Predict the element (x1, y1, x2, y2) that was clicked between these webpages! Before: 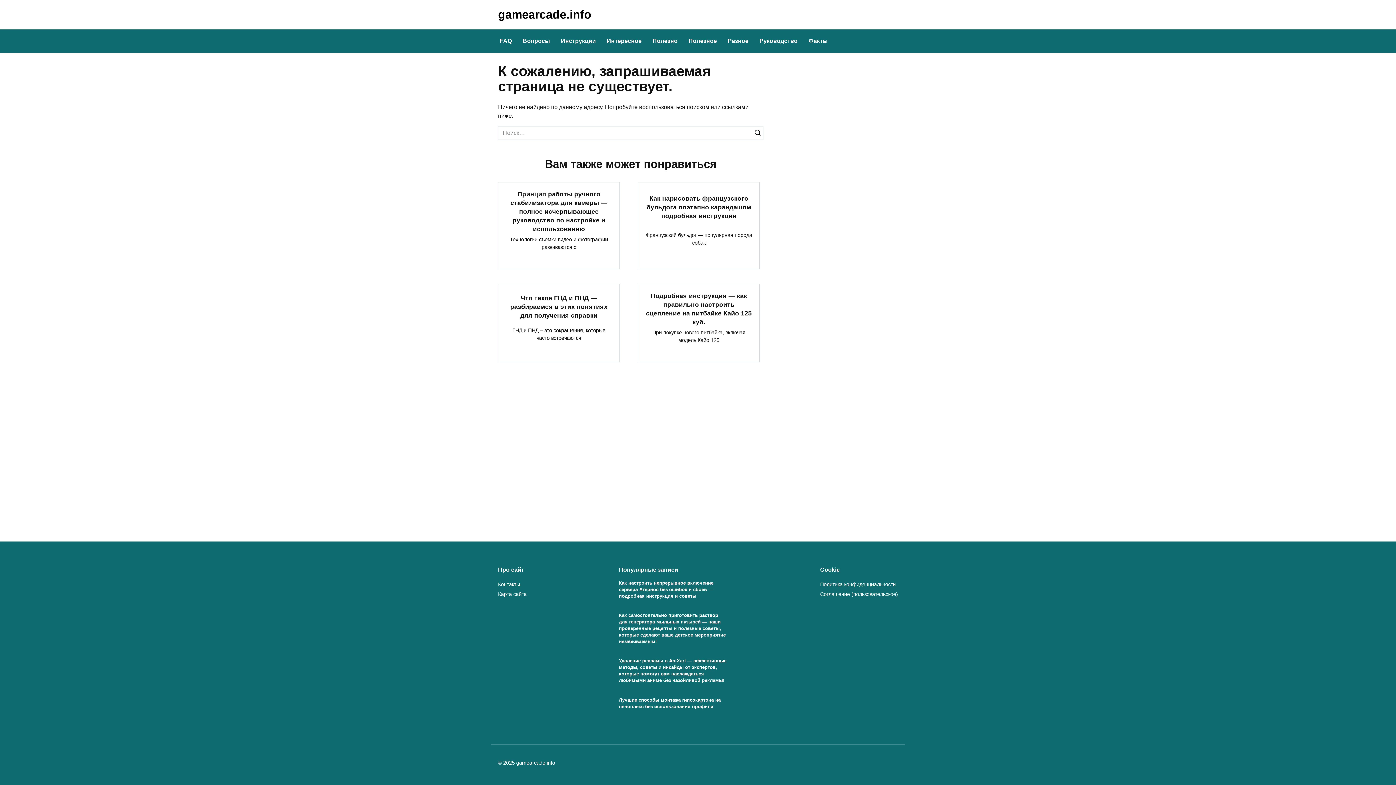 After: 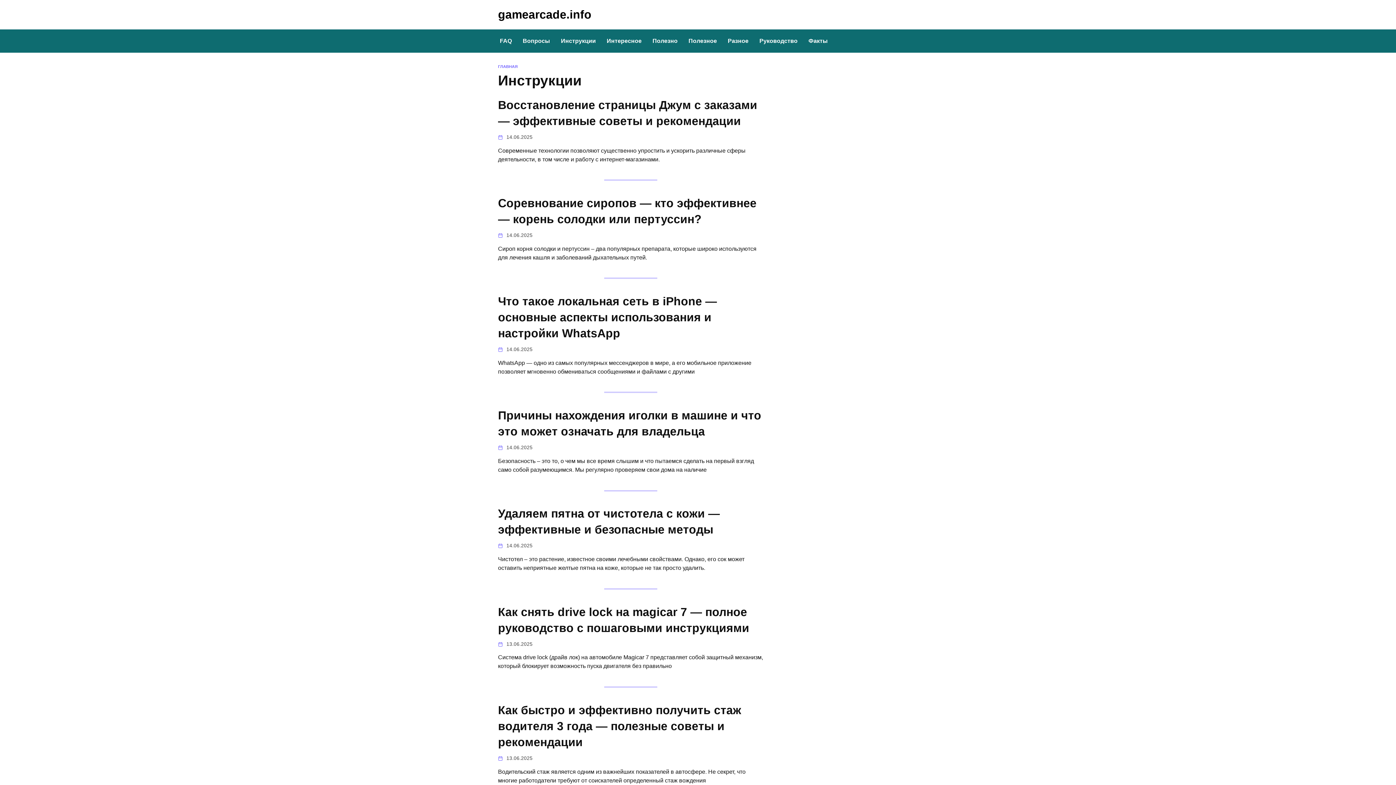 Action: bbox: (555, 29, 601, 52) label: Инструкции